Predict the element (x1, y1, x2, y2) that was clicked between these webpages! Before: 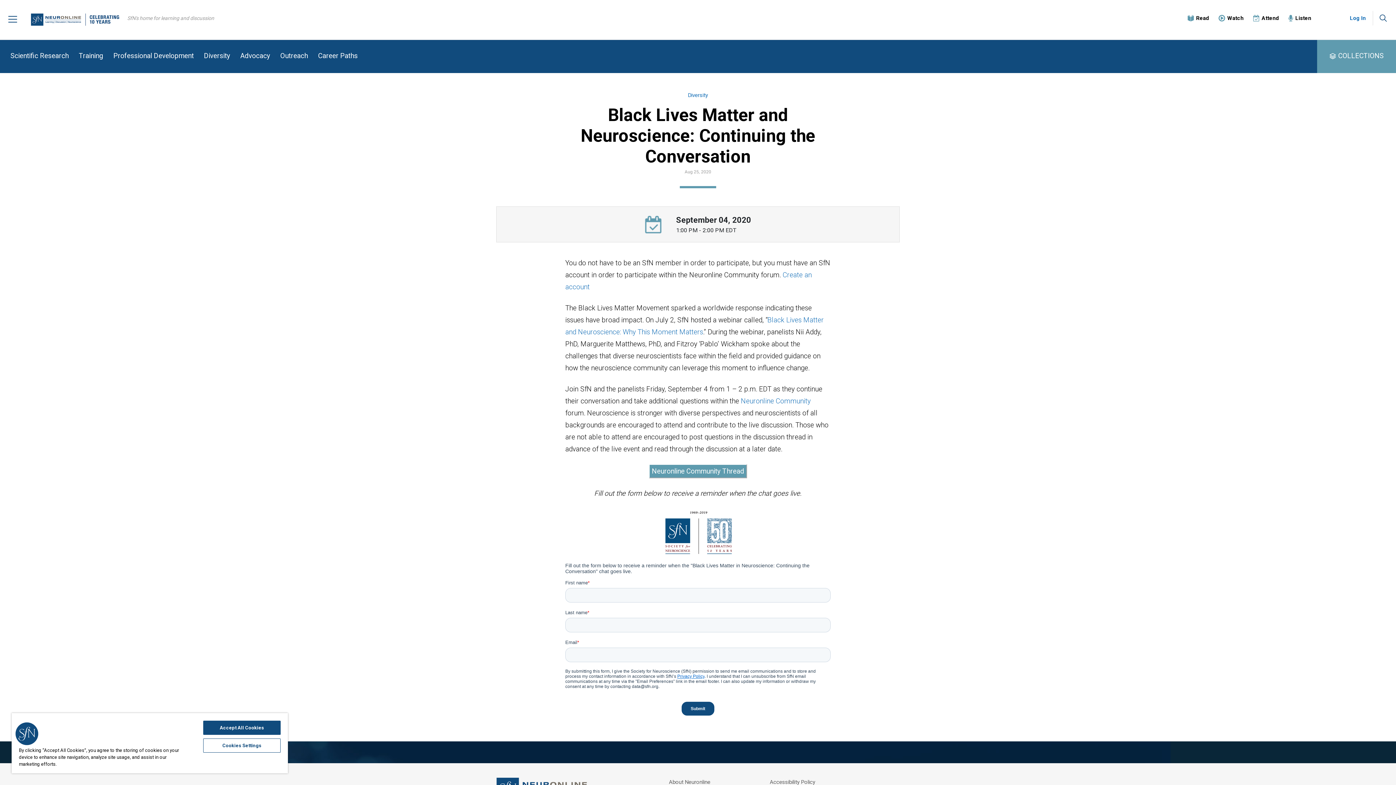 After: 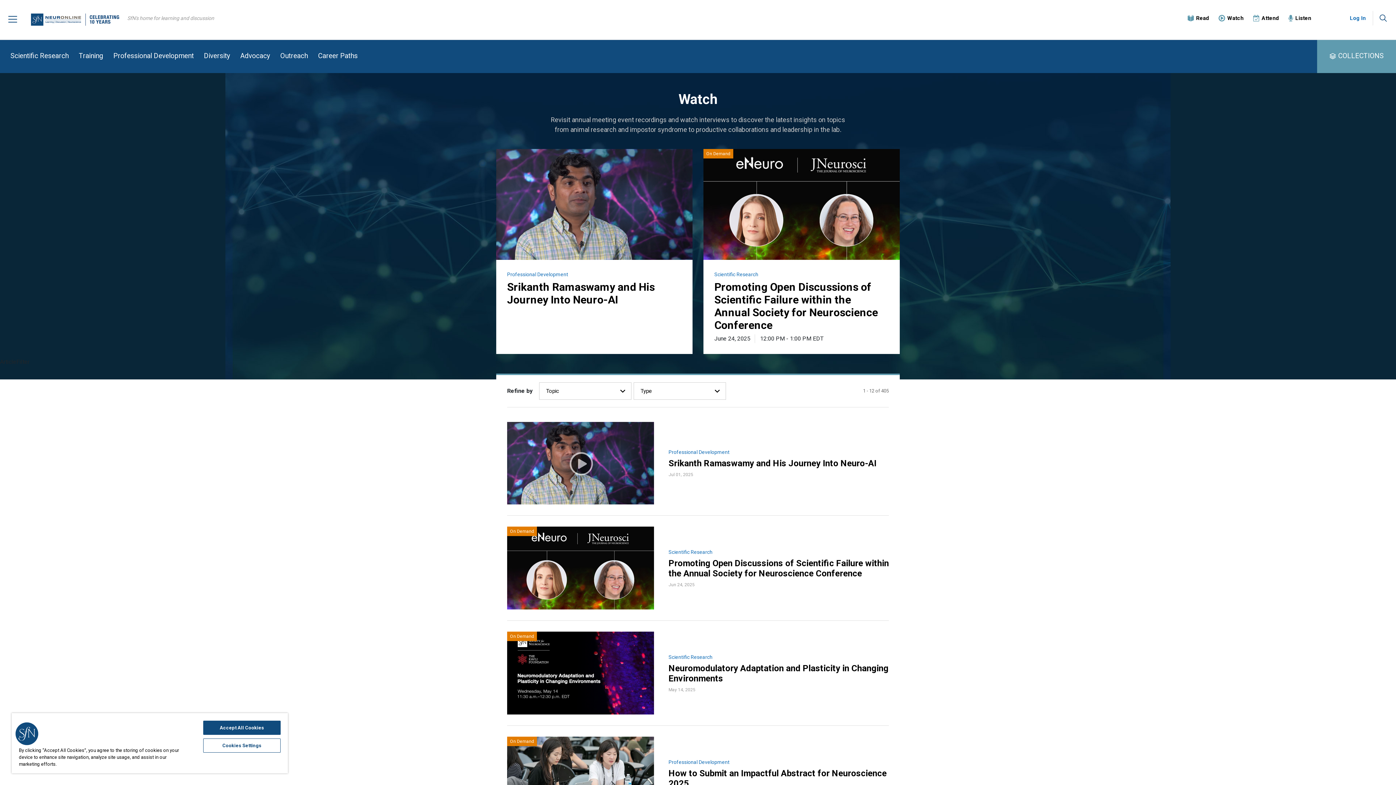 Action: bbox: (1214, 10, 1248, 26) label: Watch